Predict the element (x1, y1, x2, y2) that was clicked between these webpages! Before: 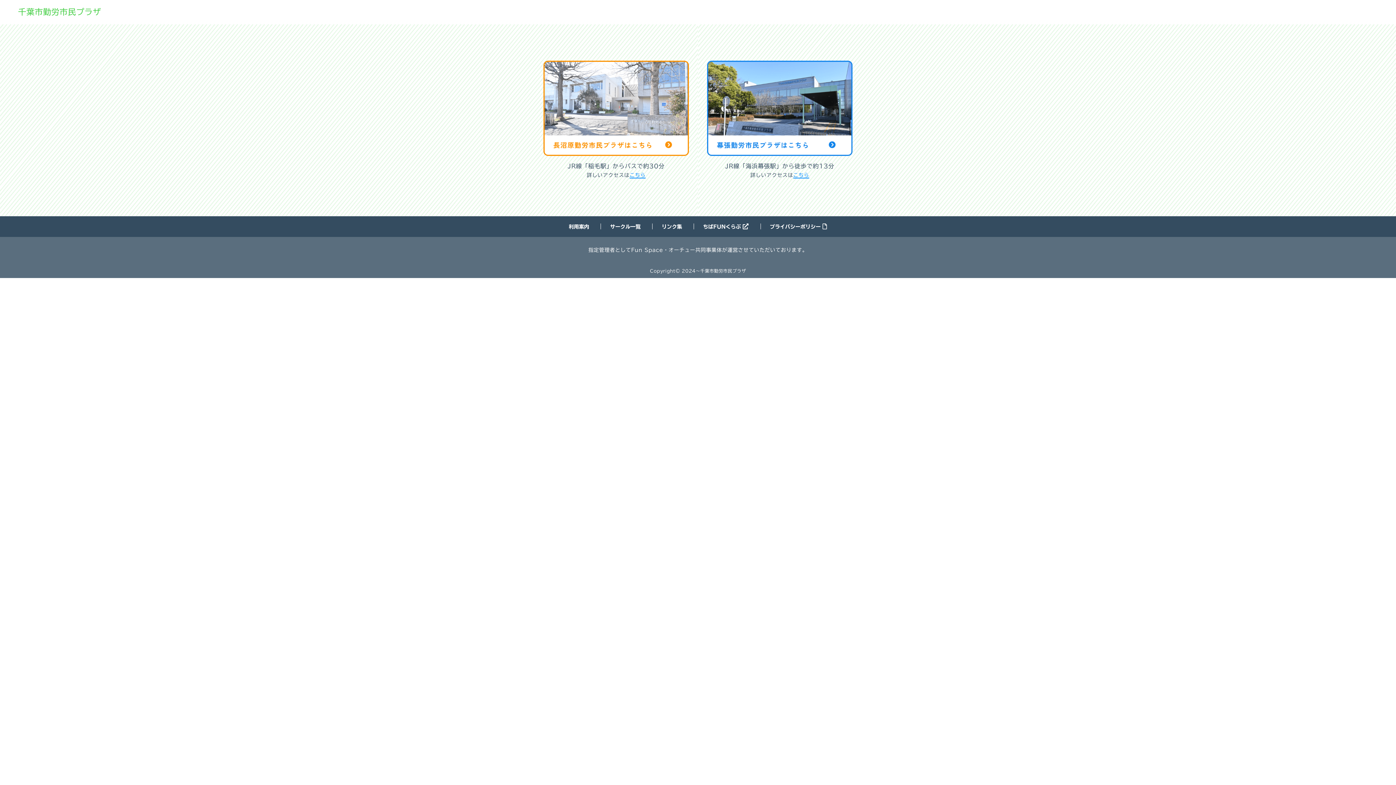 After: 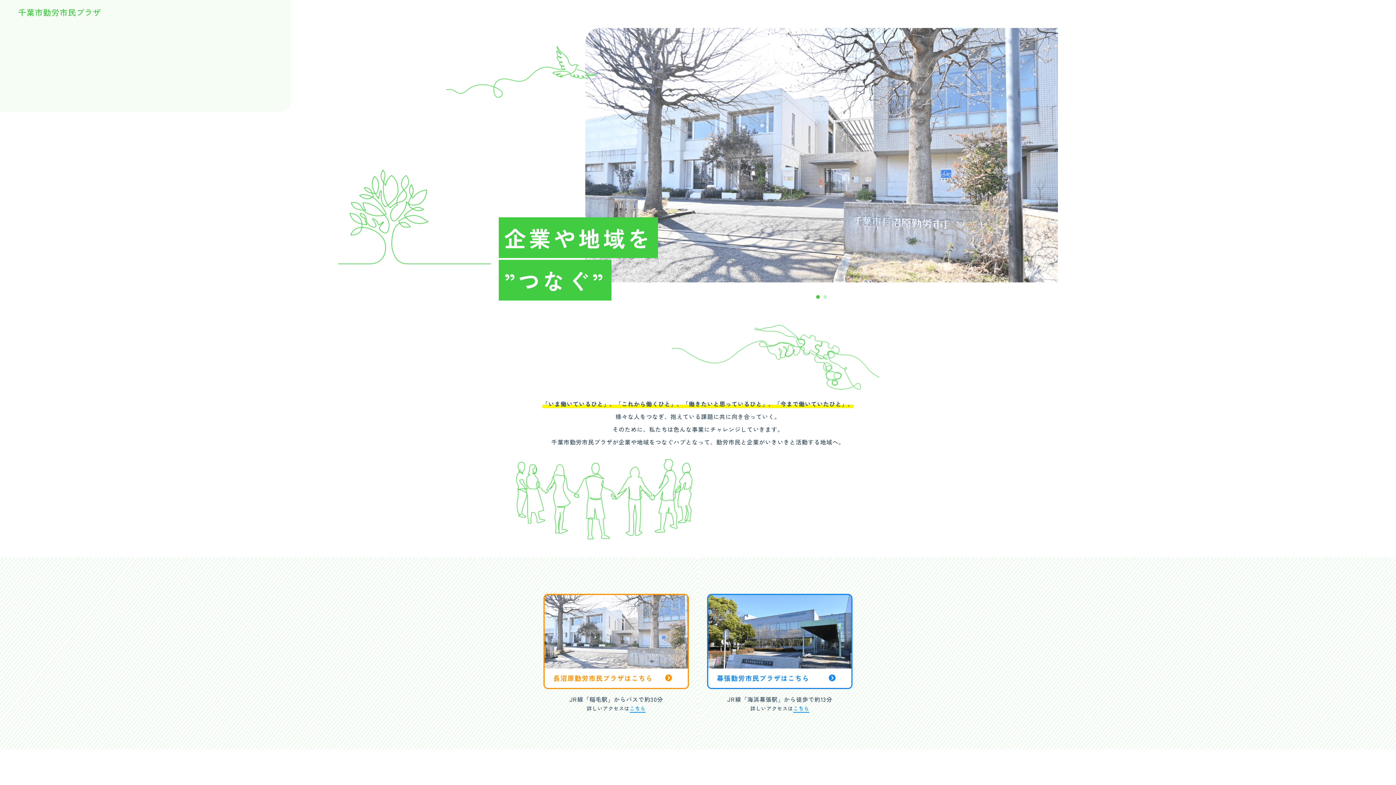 Action: bbox: (18, 8, 101, 16) label: 千葉市勤労市民プラザ